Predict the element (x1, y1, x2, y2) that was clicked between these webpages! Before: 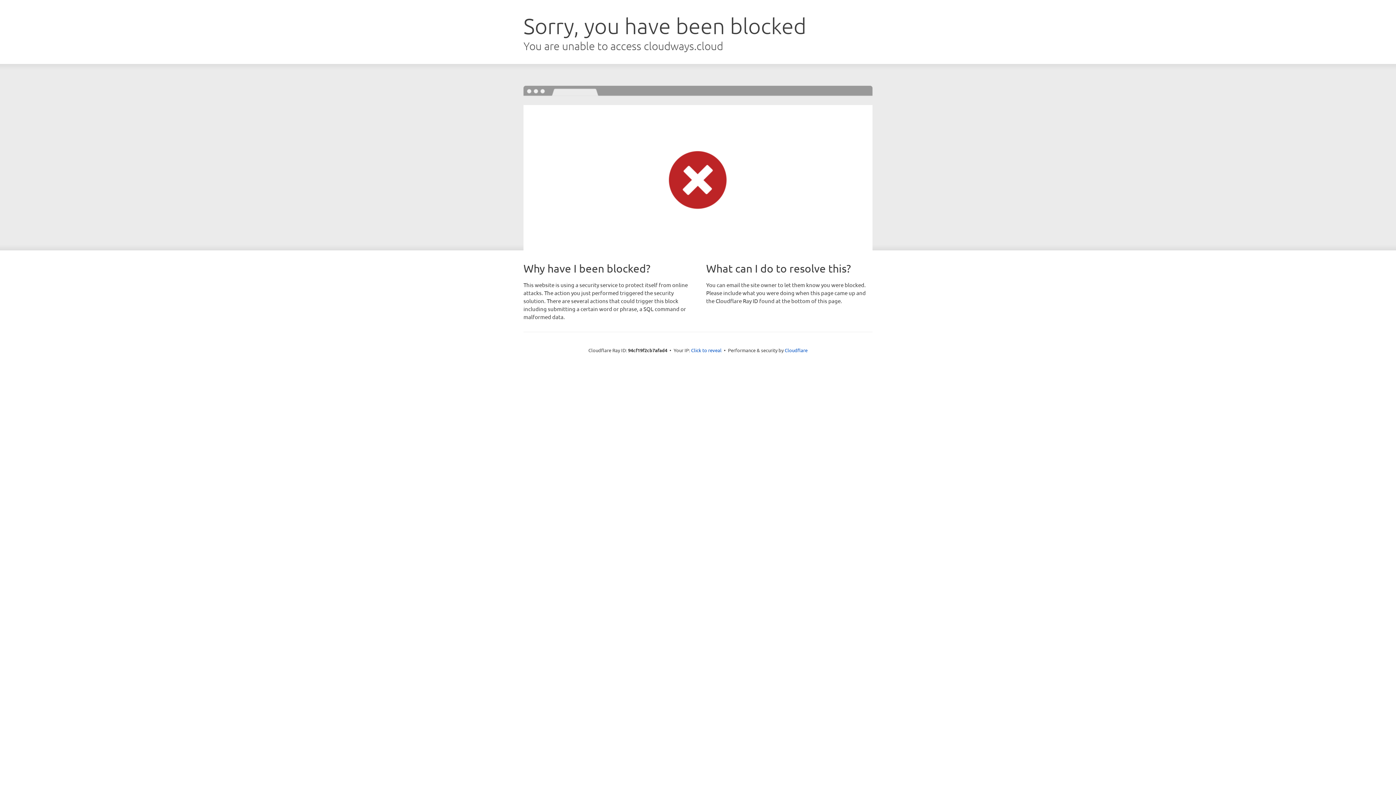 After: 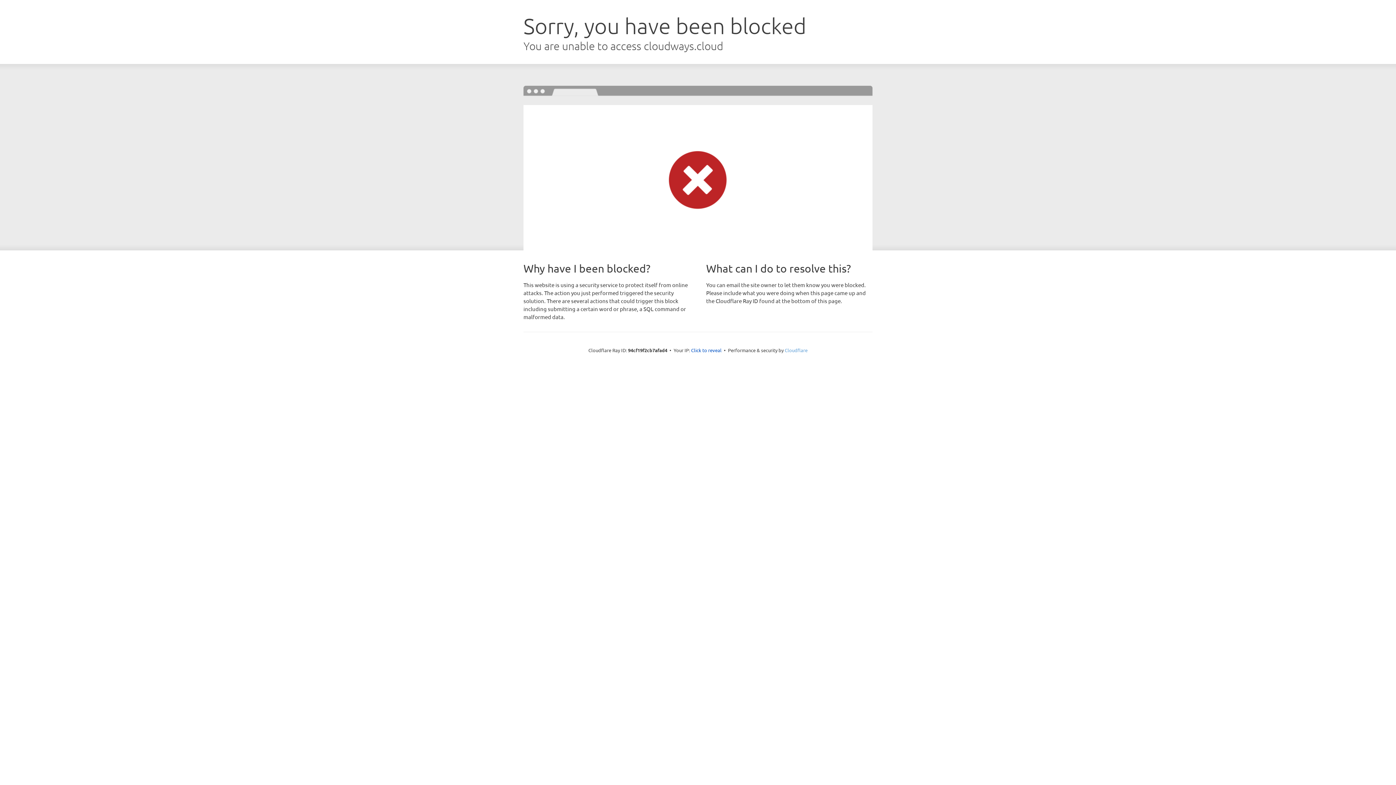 Action: label: Cloudflare bbox: (784, 347, 807, 353)